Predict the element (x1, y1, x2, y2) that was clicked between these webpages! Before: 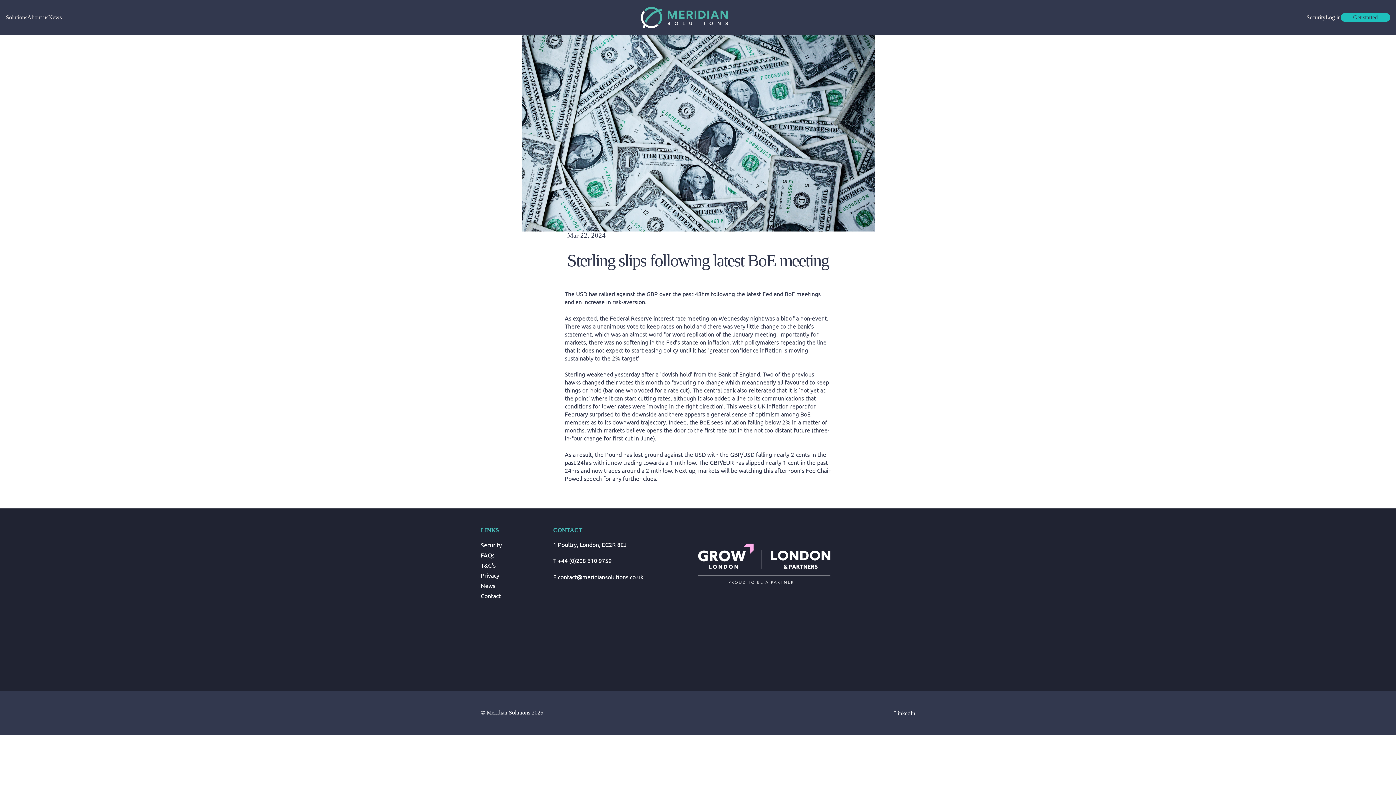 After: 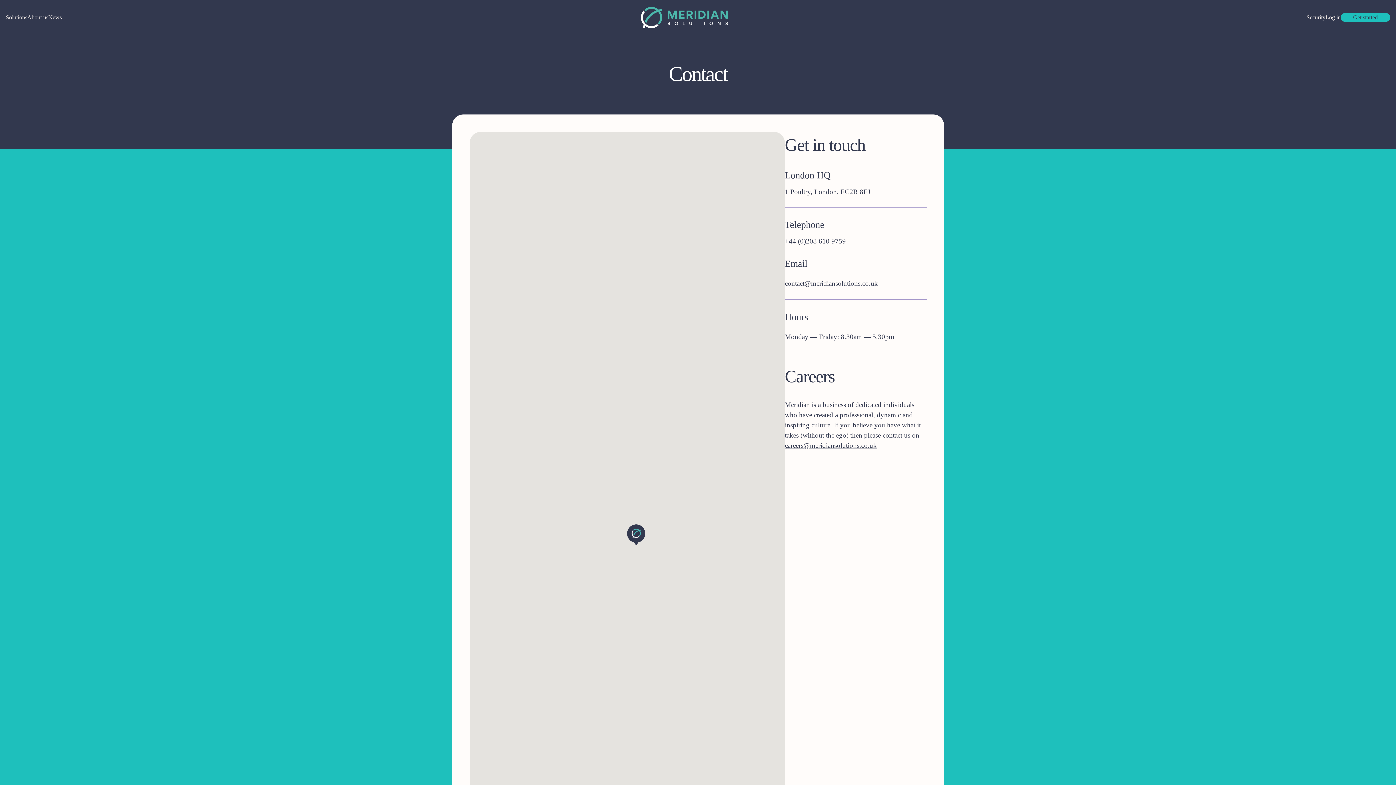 Action: bbox: (480, 592, 500, 599) label: Contact